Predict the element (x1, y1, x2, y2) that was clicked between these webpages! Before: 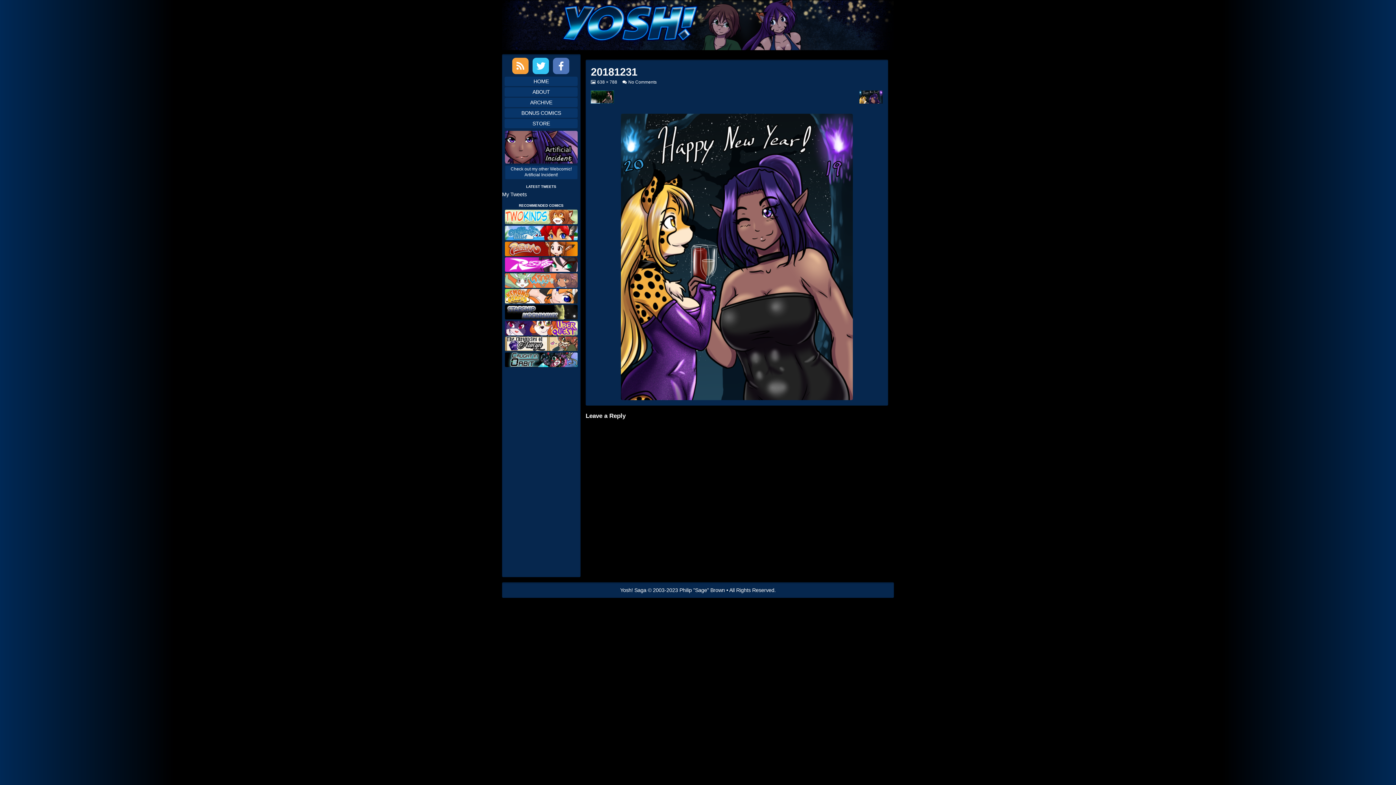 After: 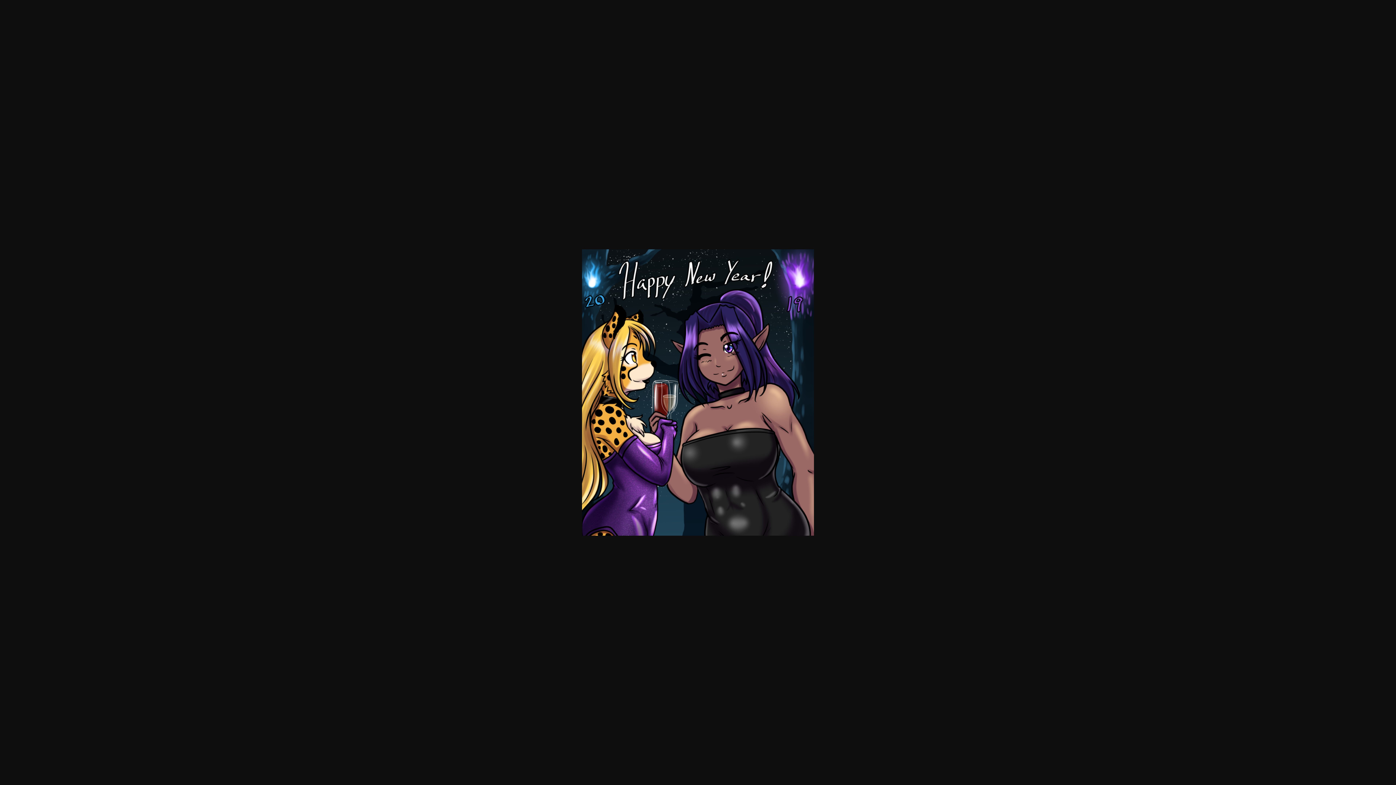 Action: bbox: (621, 253, 853, 259)